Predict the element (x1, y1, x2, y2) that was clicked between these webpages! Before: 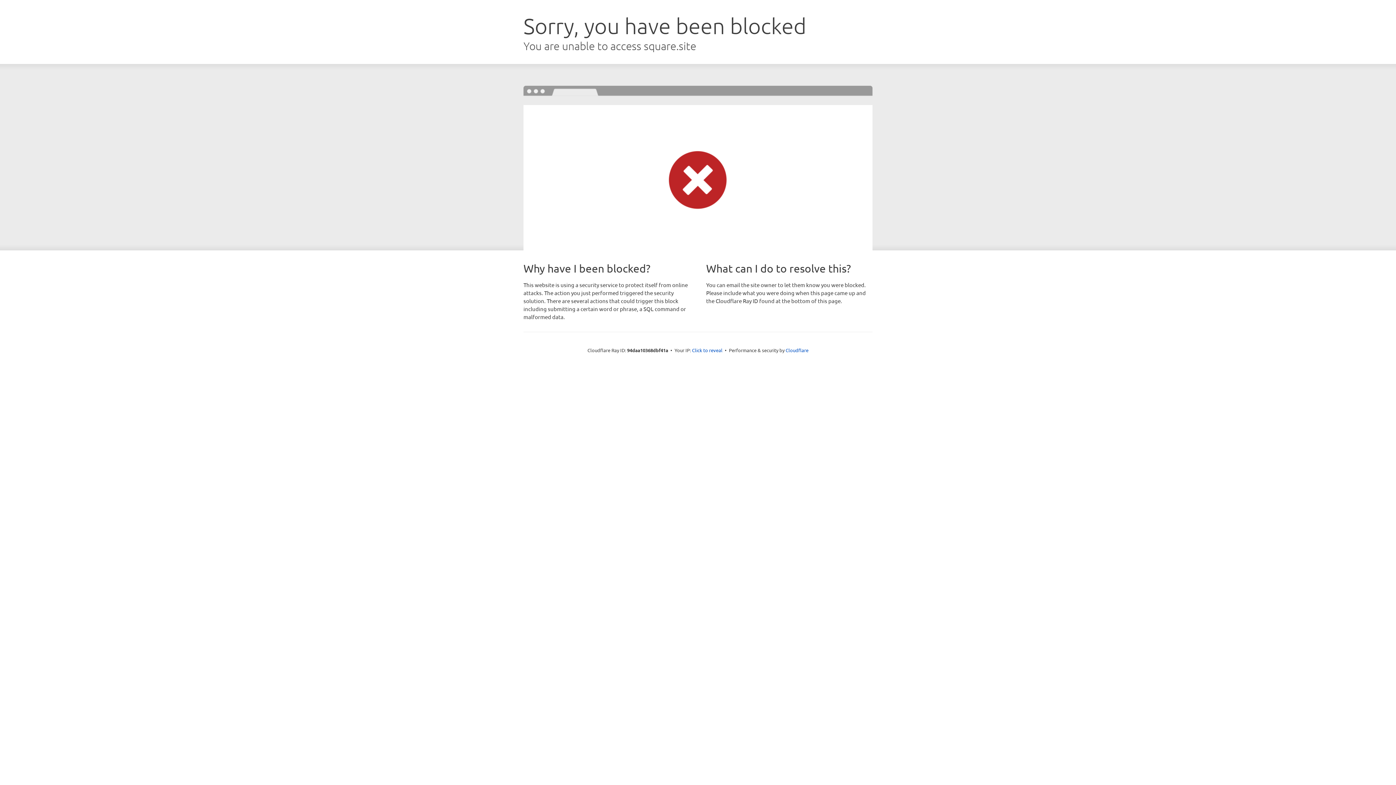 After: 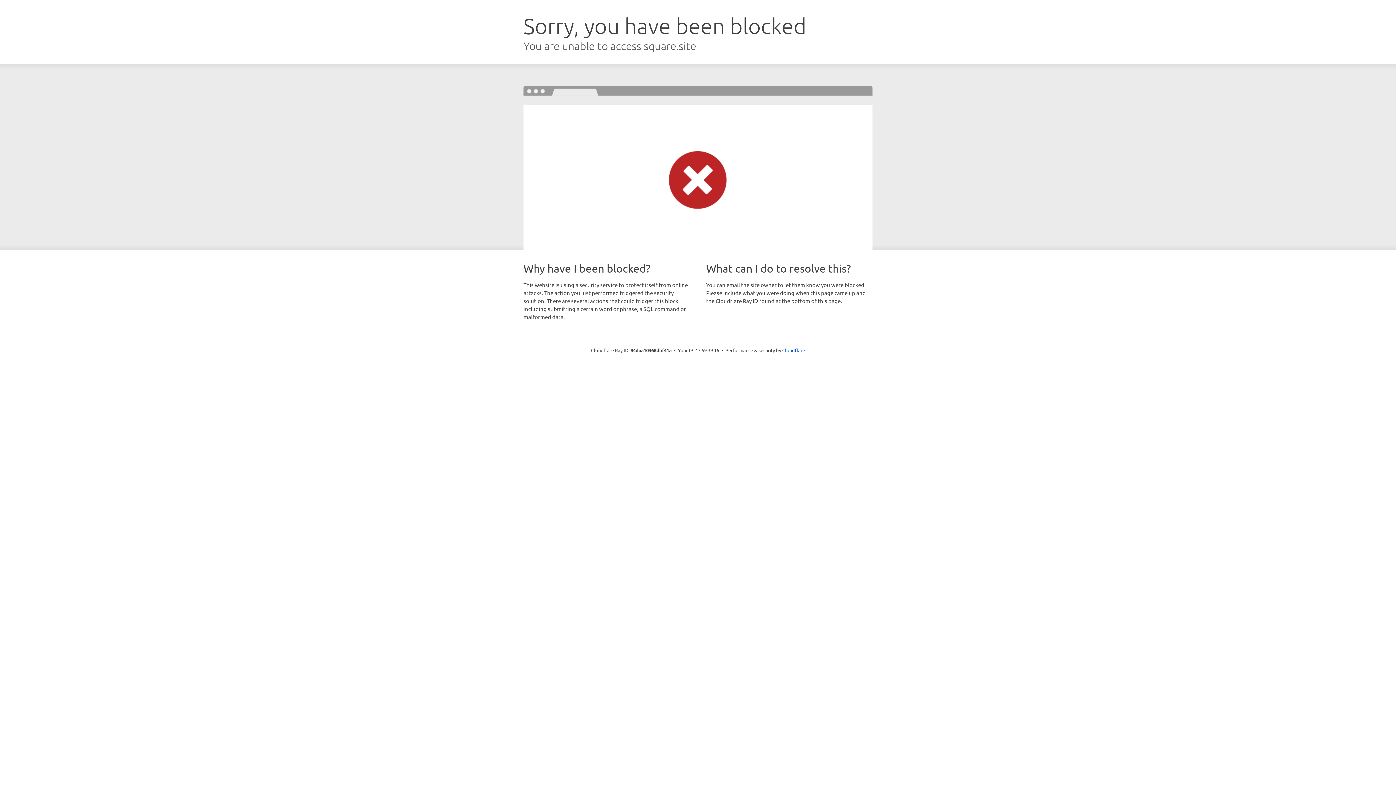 Action: label: Click to reveal bbox: (692, 346, 722, 353)